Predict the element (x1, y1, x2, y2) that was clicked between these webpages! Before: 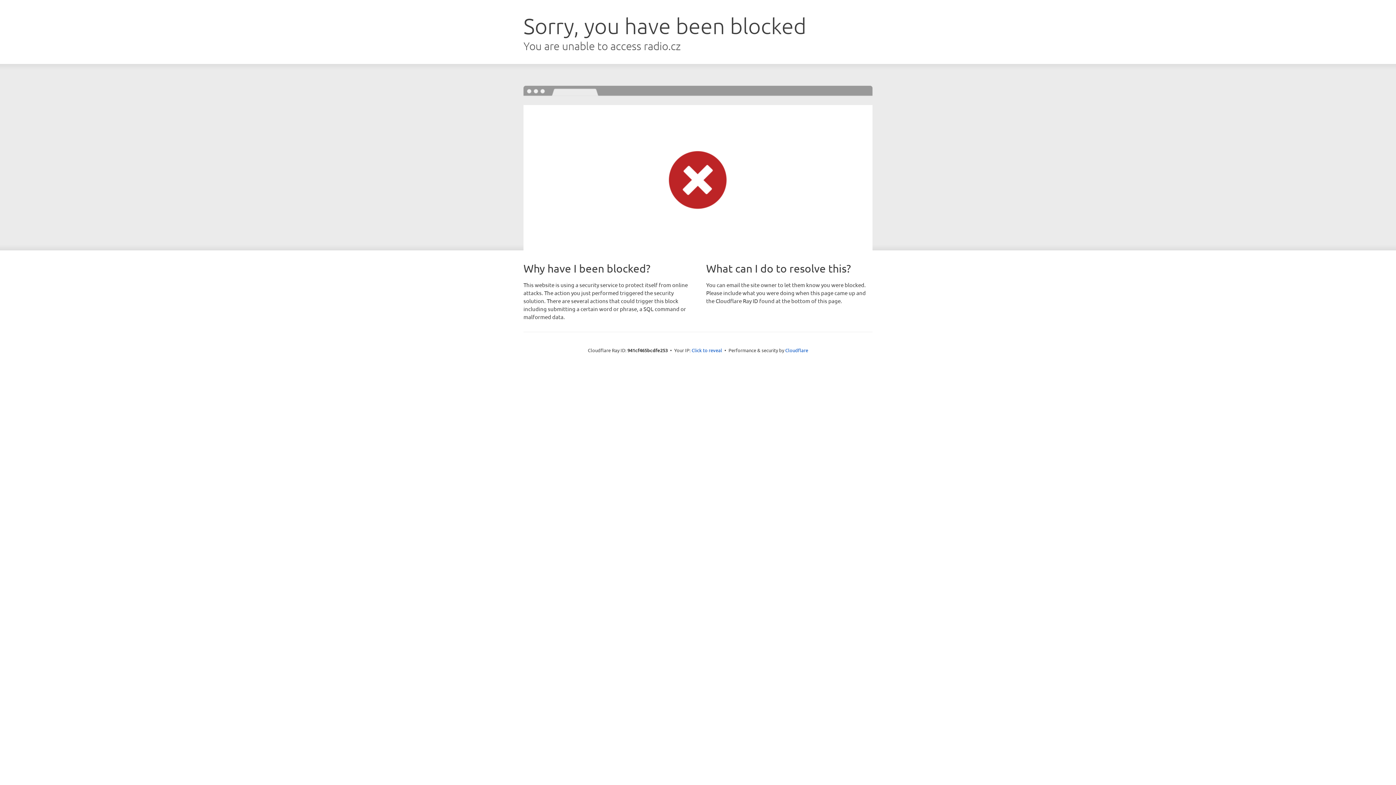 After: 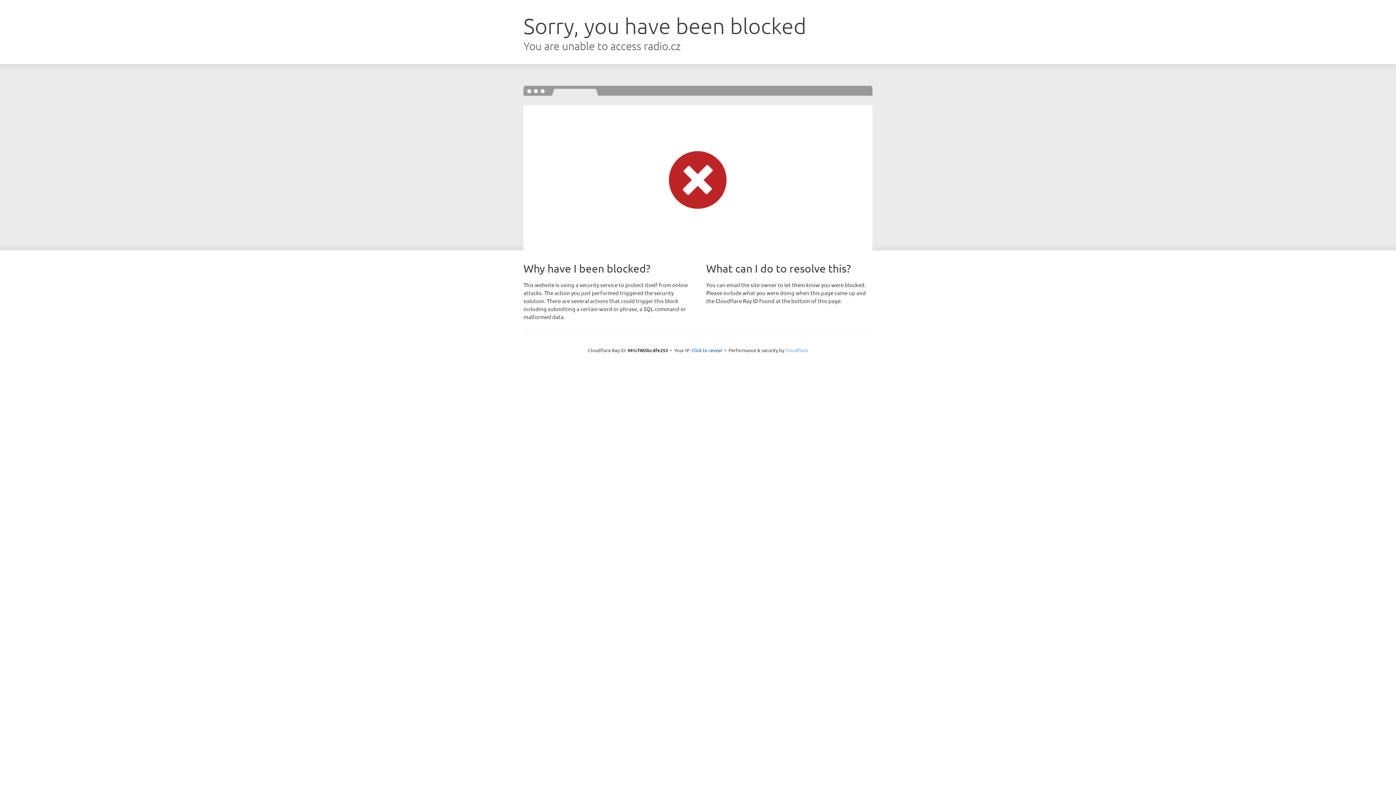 Action: label: Cloudflare bbox: (785, 347, 808, 353)